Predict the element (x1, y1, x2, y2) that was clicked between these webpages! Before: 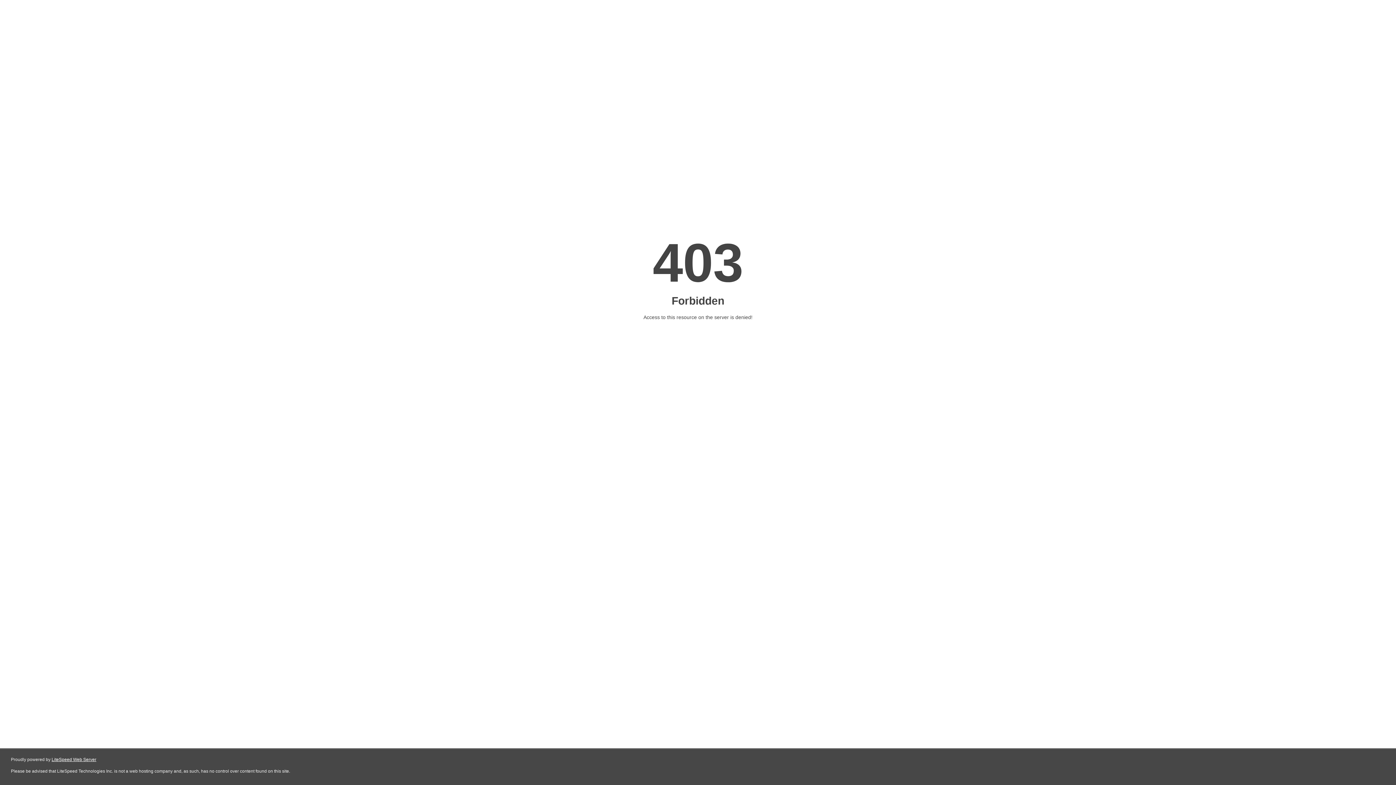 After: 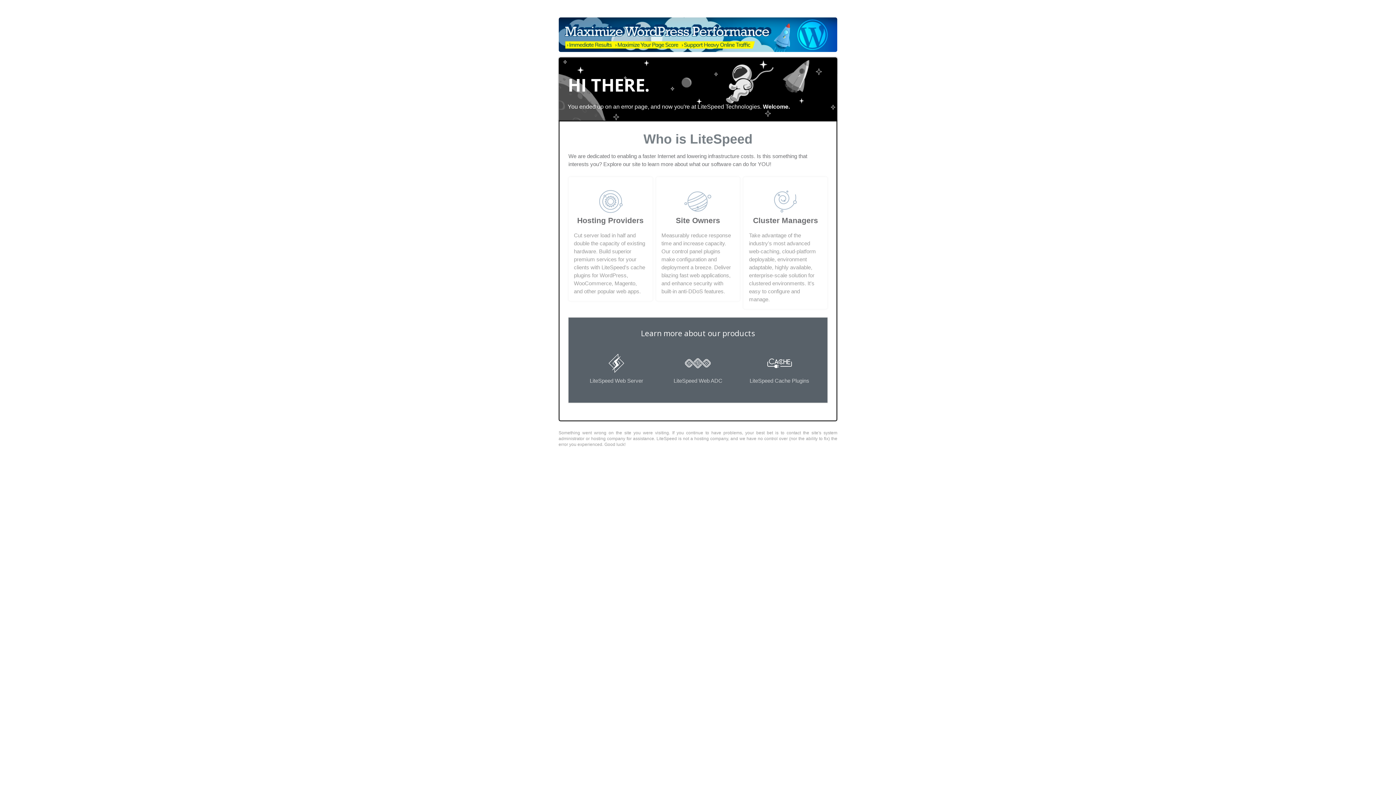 Action: label: LiteSpeed Web Server bbox: (51, 757, 96, 762)